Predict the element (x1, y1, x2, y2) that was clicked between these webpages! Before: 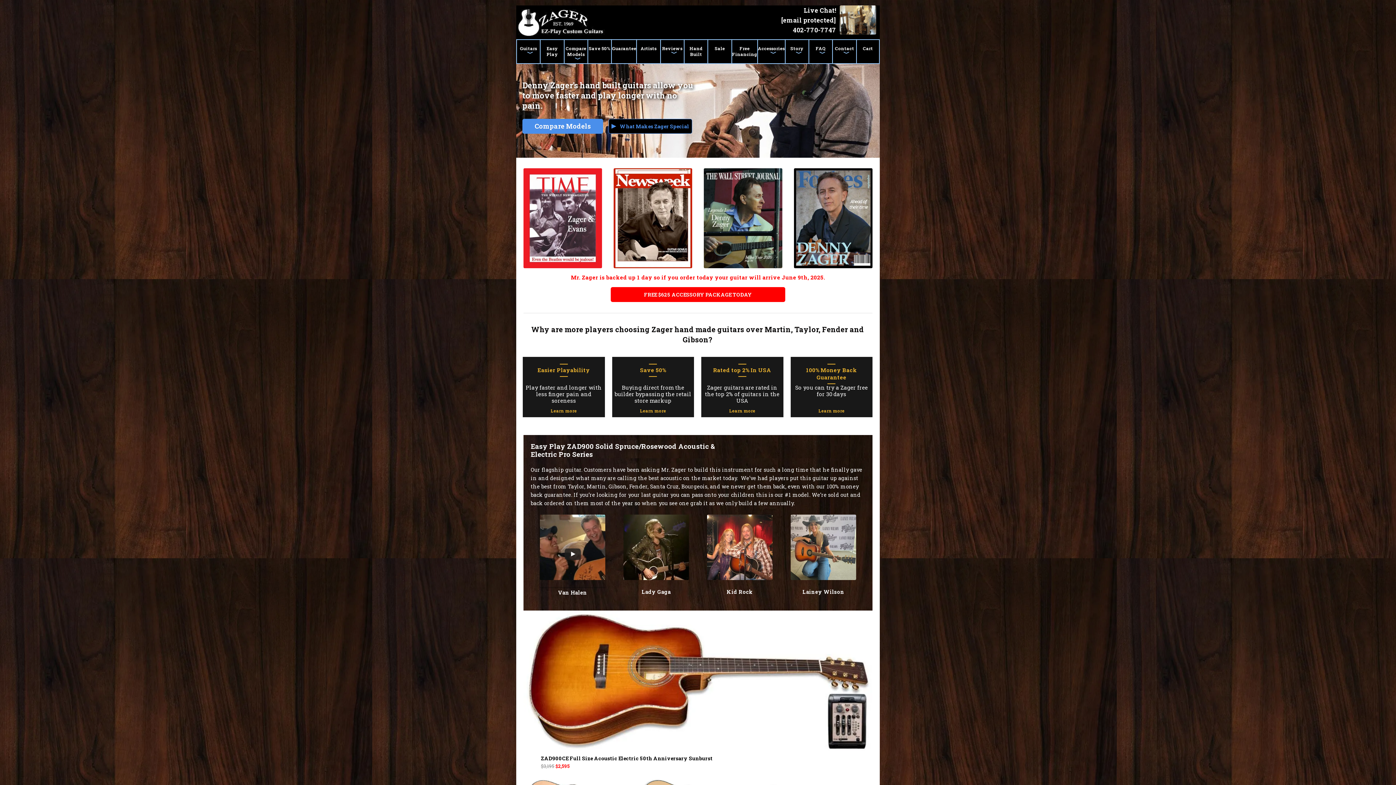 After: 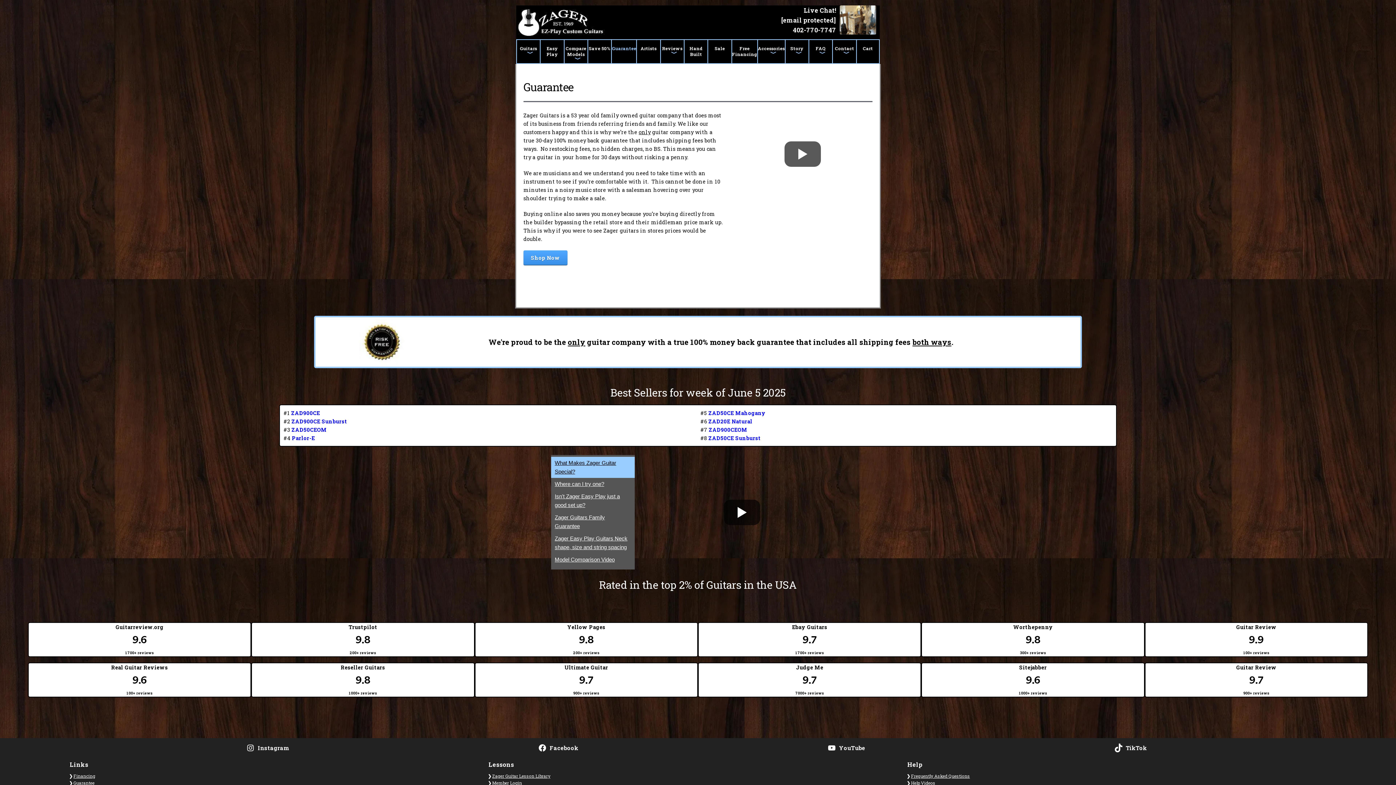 Action: bbox: (611, 39, 636, 63) label: Guarantee